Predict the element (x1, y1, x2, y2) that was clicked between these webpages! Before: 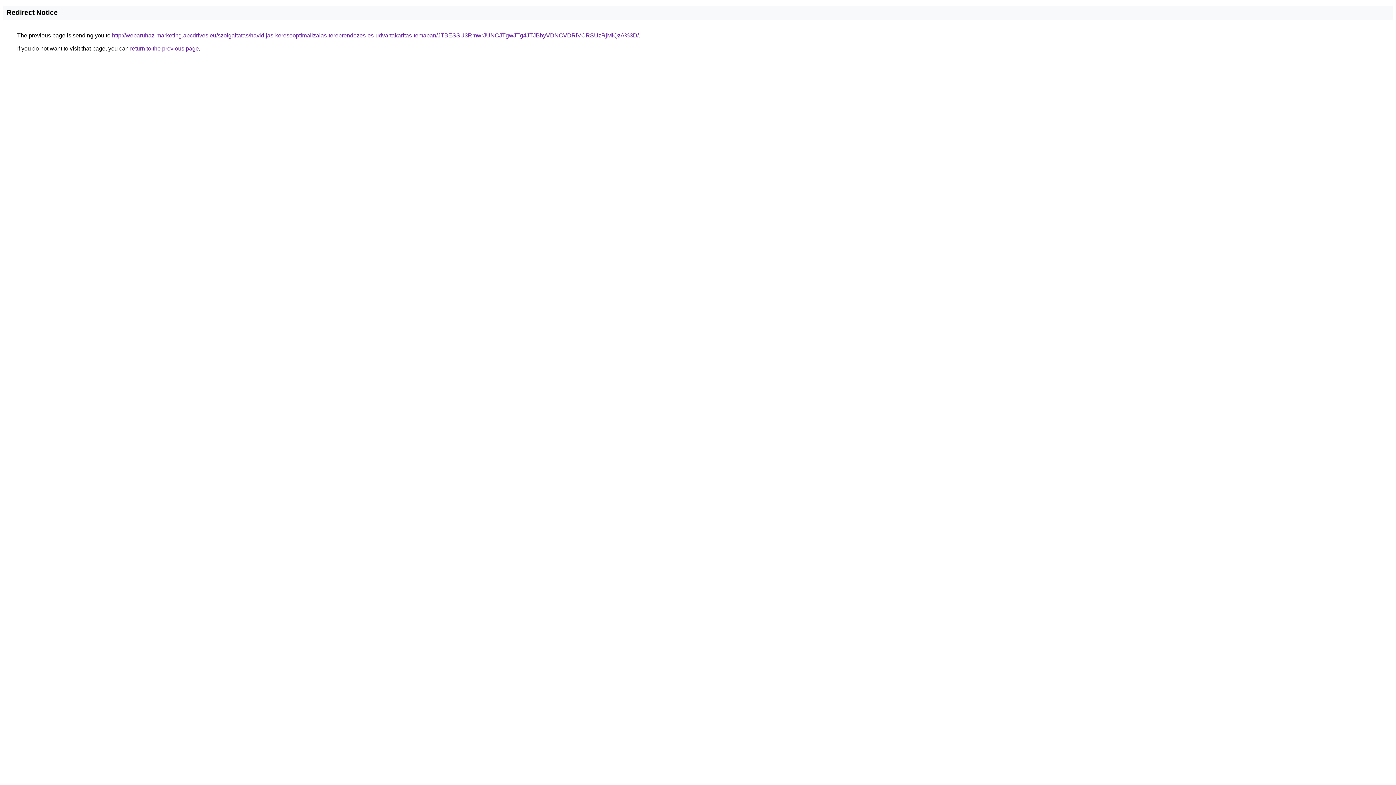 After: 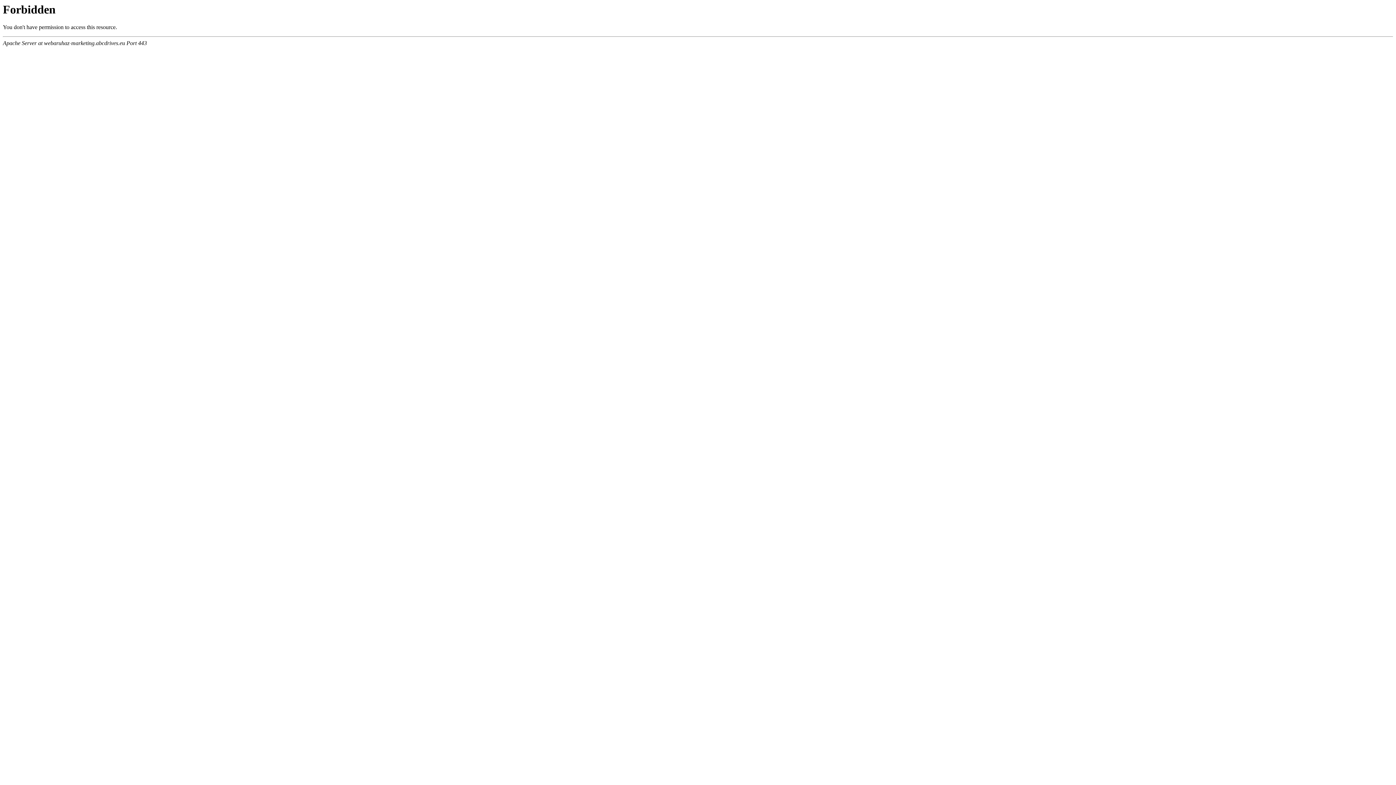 Action: label: http://webaruhaz-marketing.abcdrives.eu/szolgaltatas/havidijas-keresooptimalizalas-tereprendezes-es-udvartakaritas-temaban/JTBESSU3RmwrJUNCJTgwJTg4JTJBbyVDNCVDRiVCRSUzRjMlQzA%3D/ bbox: (112, 32, 638, 38)